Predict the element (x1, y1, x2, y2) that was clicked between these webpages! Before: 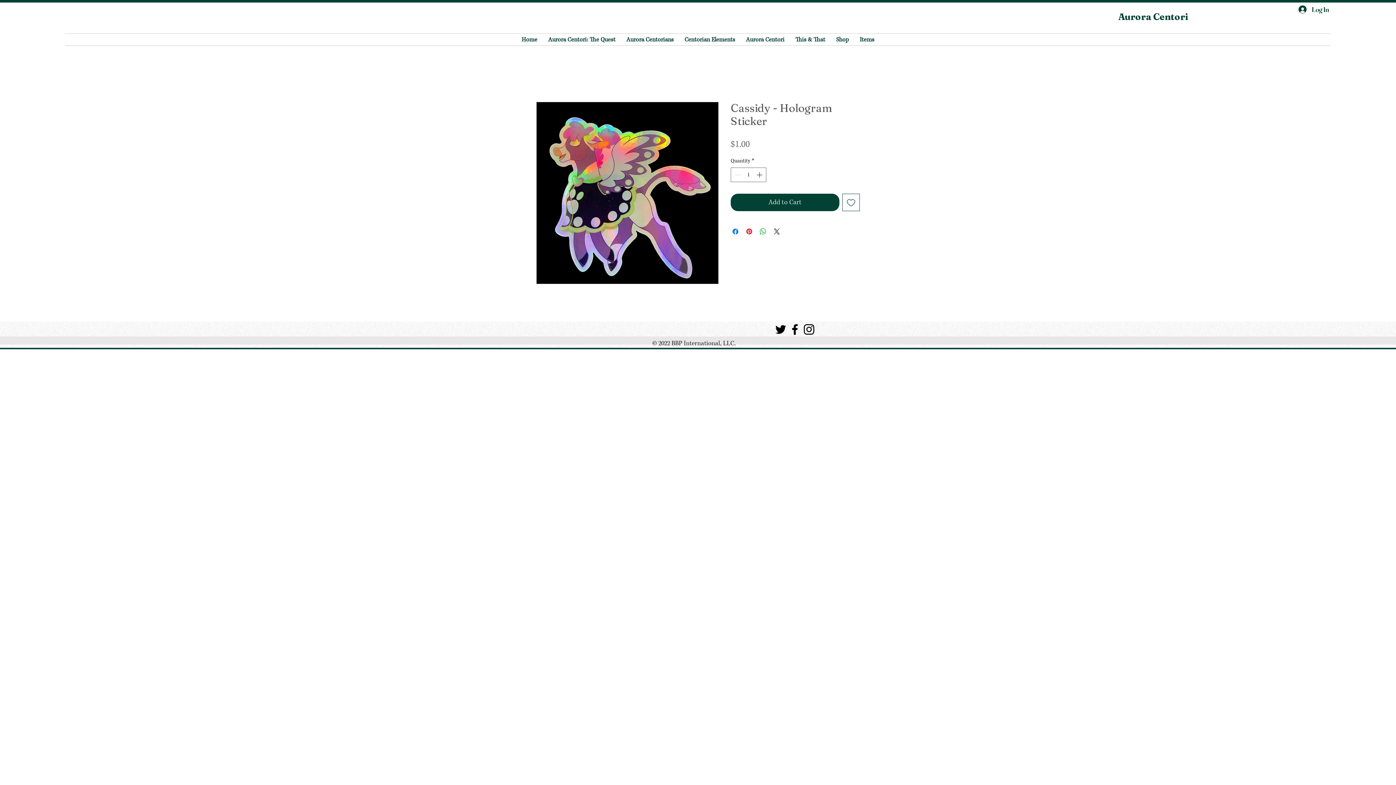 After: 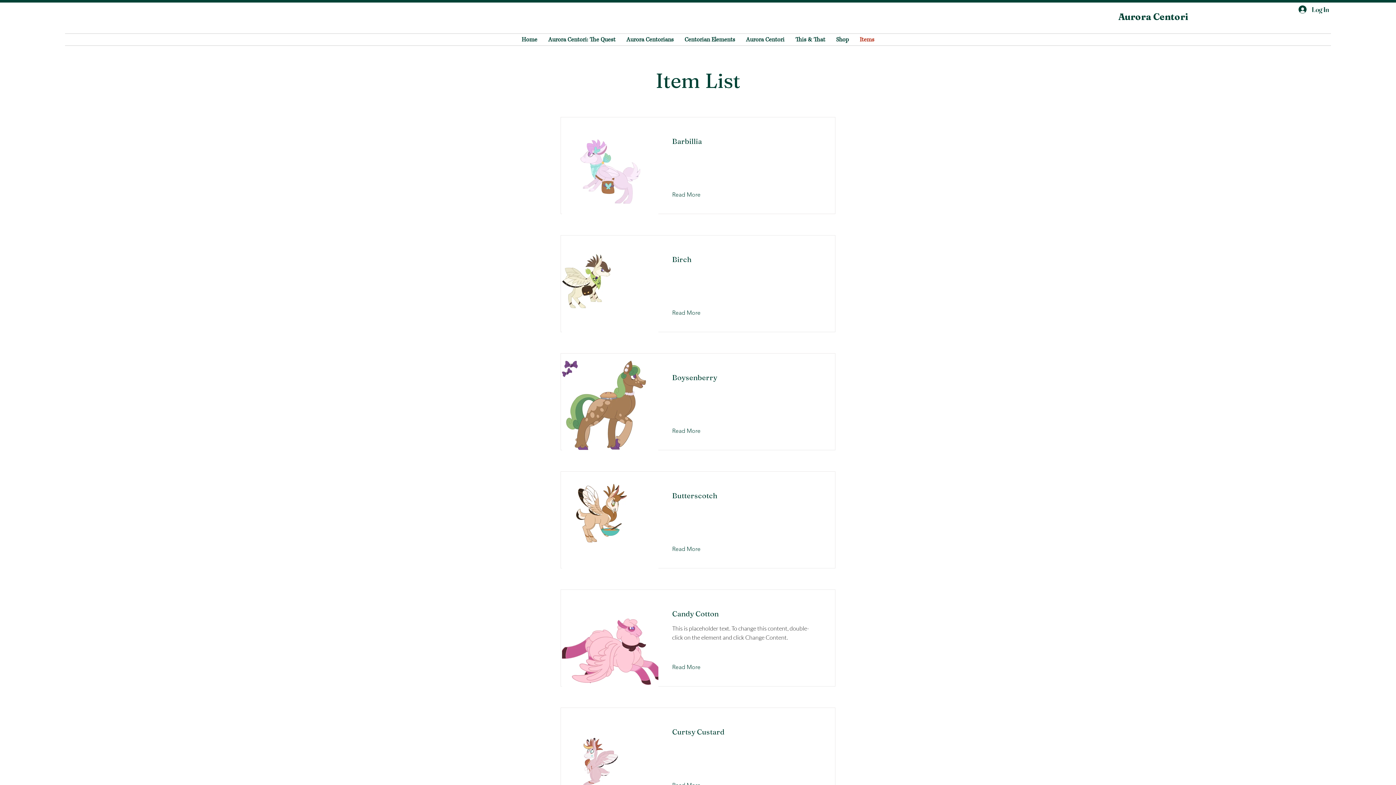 Action: label: Items bbox: (854, 33, 880, 45)